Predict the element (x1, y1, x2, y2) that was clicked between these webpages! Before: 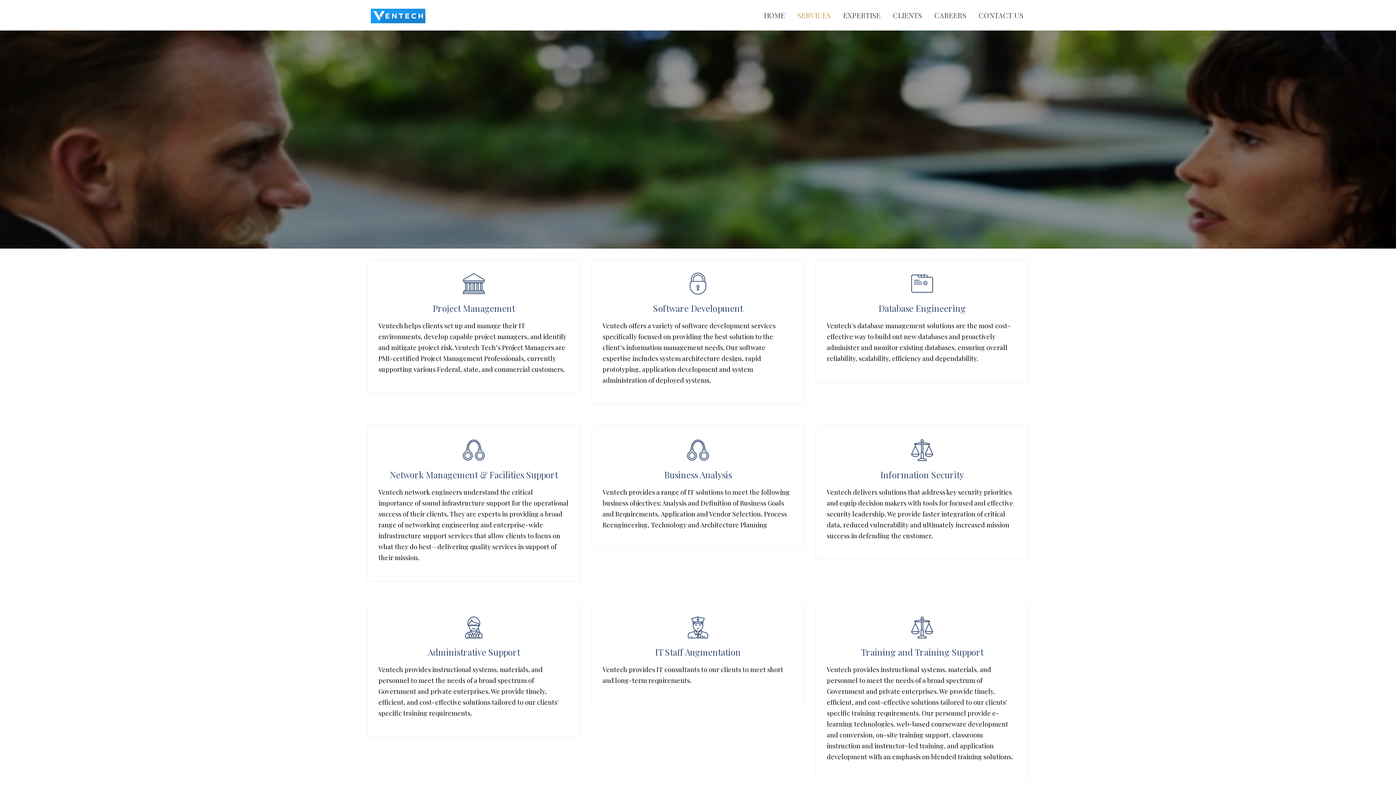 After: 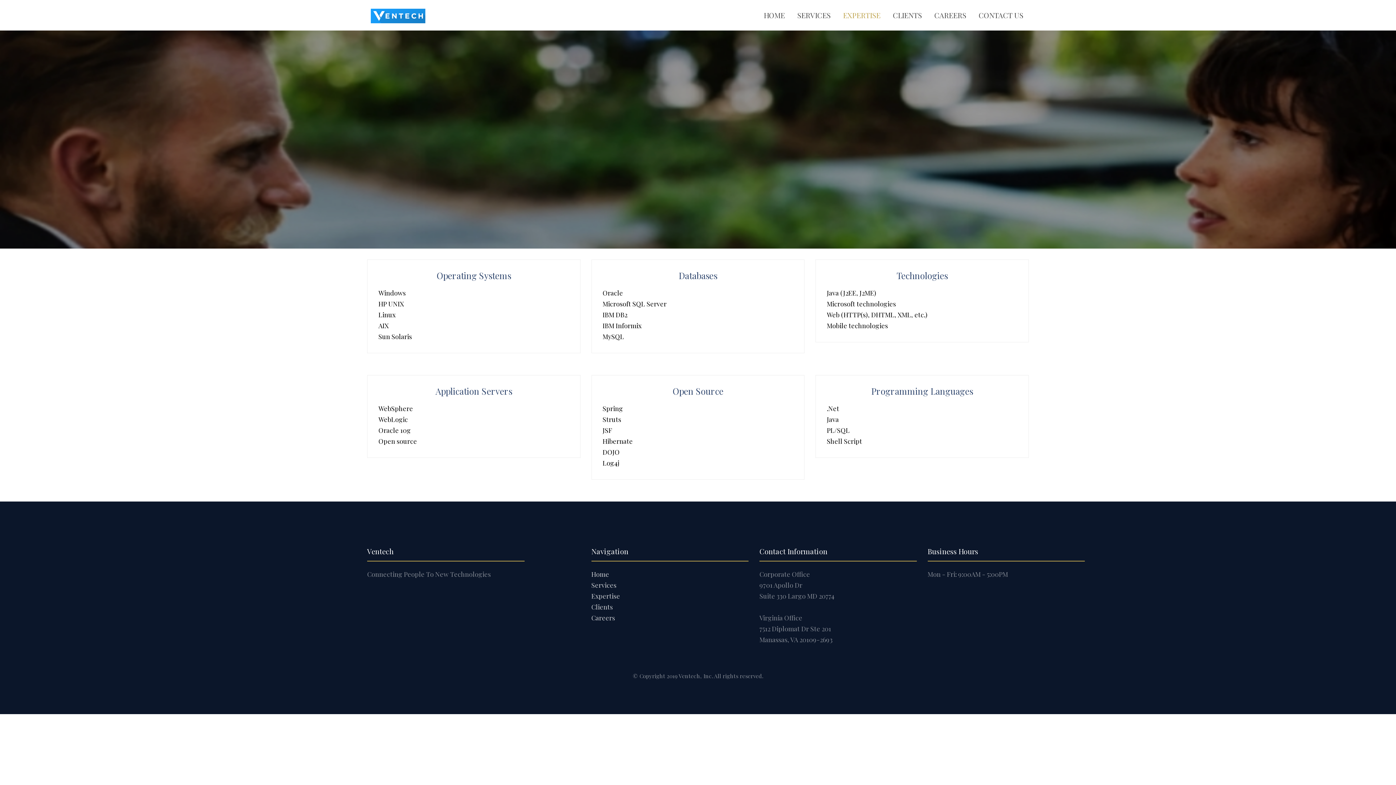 Action: bbox: (837, 0, 886, 30) label: EXPERTISE